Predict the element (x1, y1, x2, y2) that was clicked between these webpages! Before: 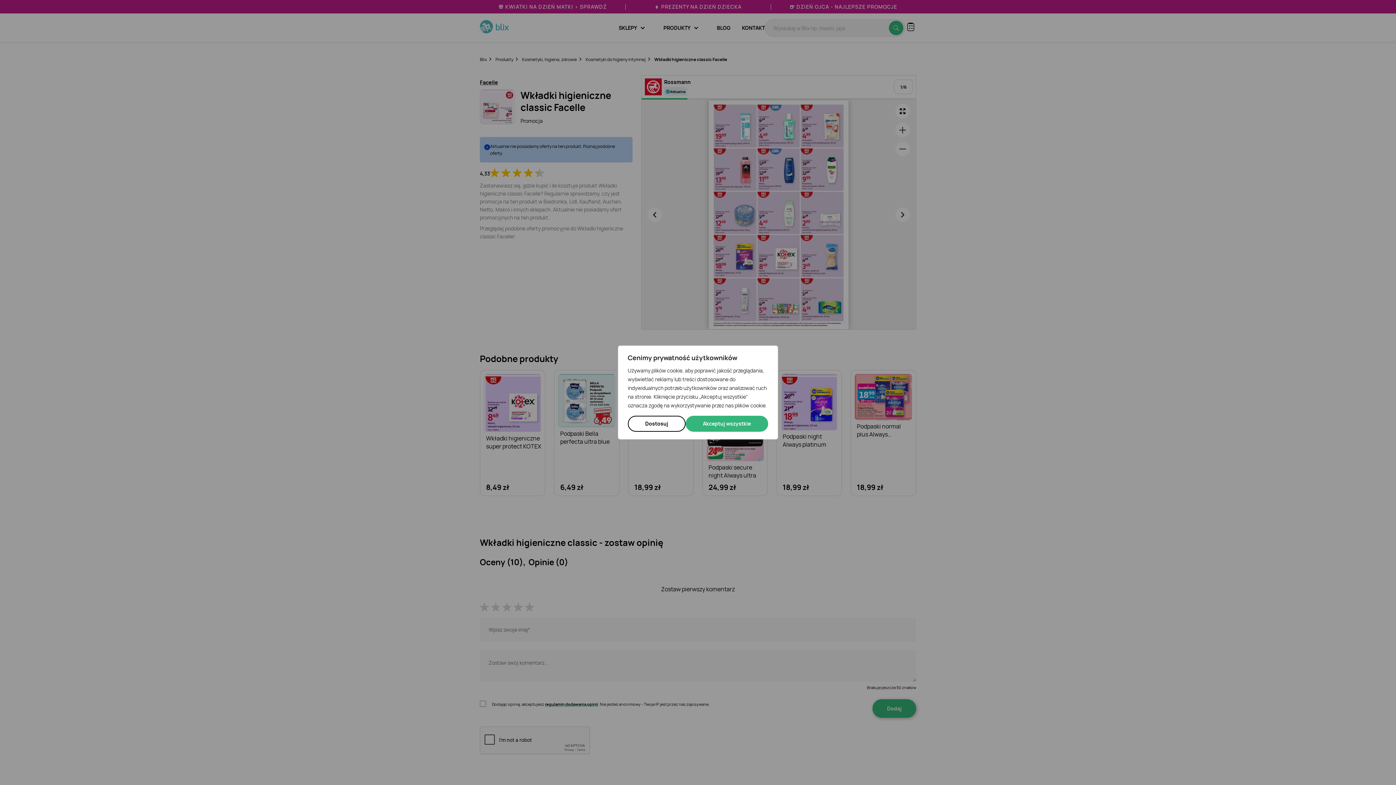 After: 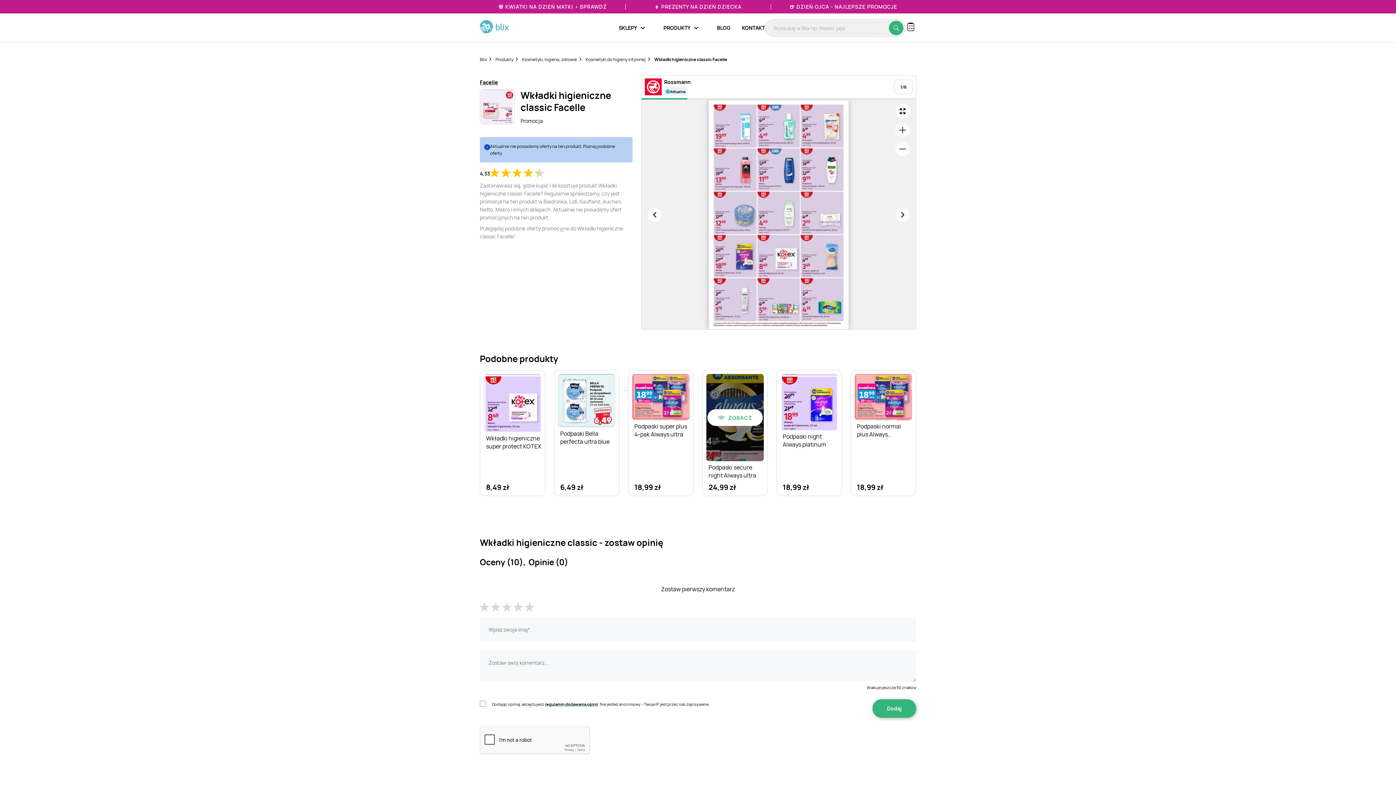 Action: bbox: (685, 416, 768, 432) label: Akceptuj wszystkie